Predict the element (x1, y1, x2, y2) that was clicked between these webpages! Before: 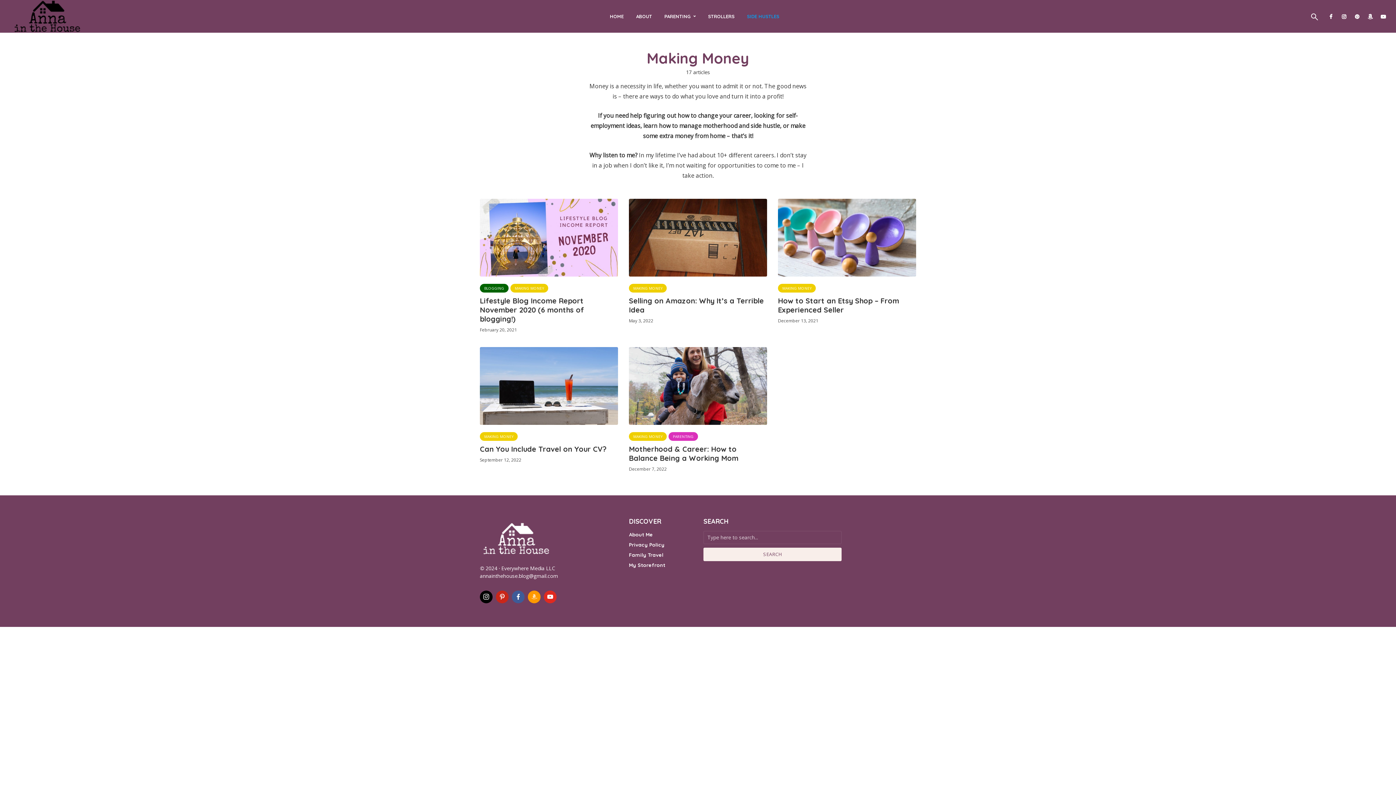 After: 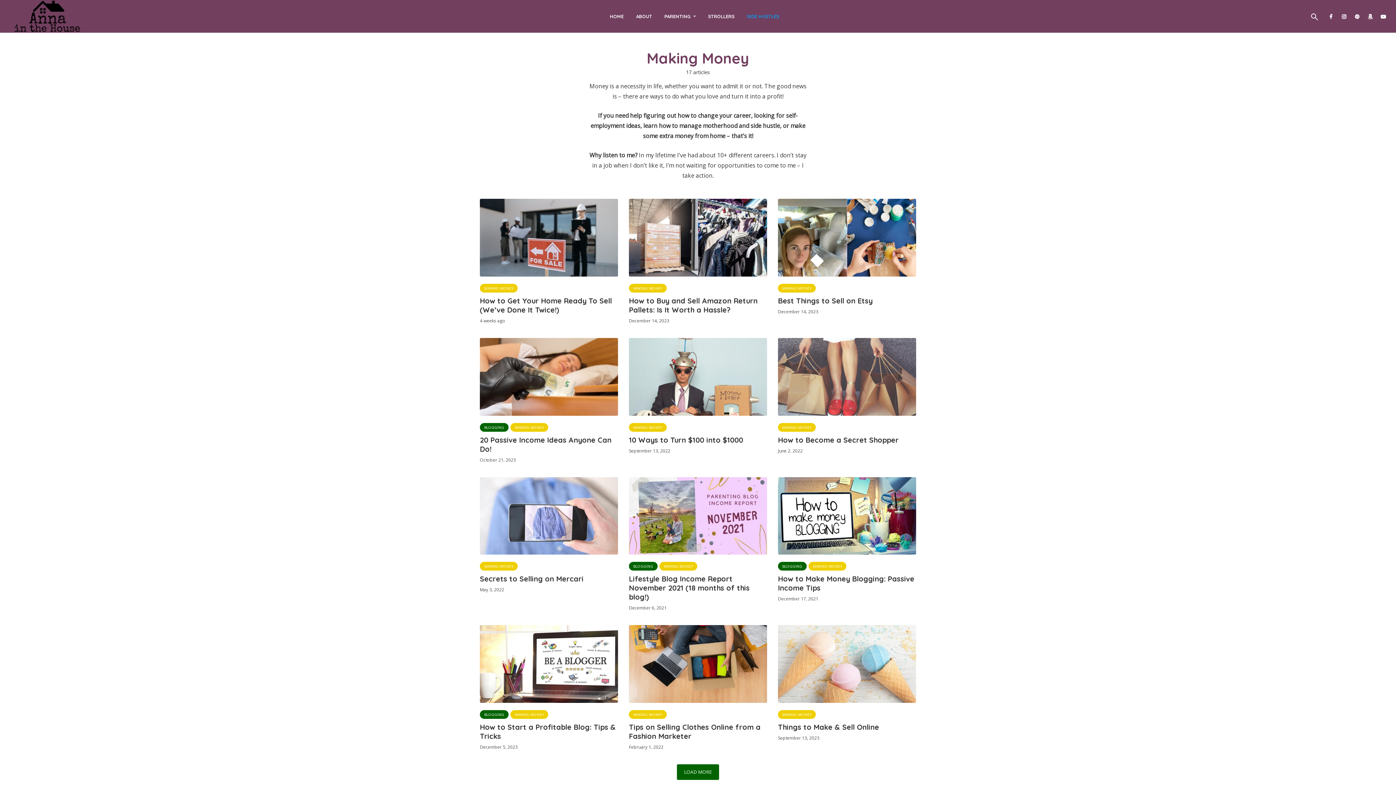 Action: bbox: (629, 432, 666, 440) label: MAKING MONEY